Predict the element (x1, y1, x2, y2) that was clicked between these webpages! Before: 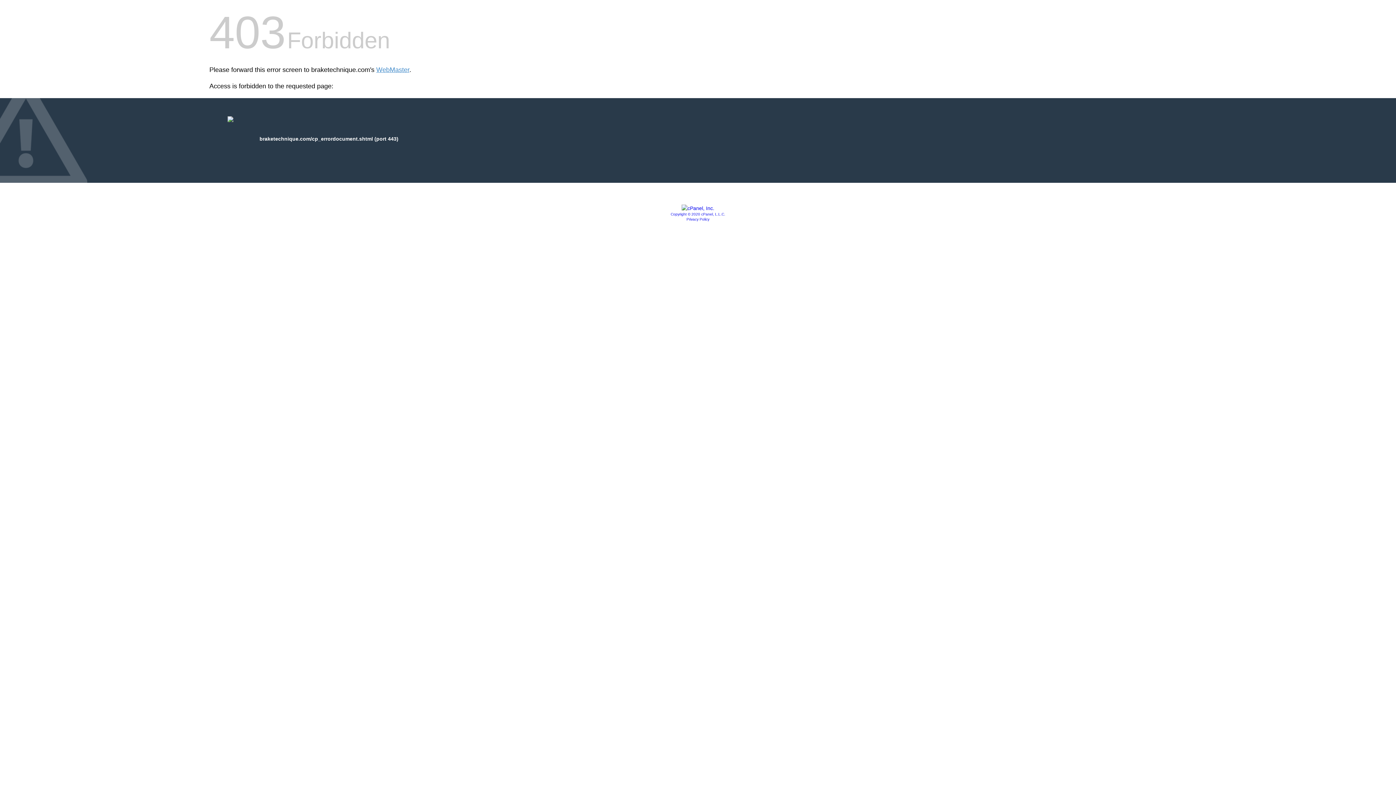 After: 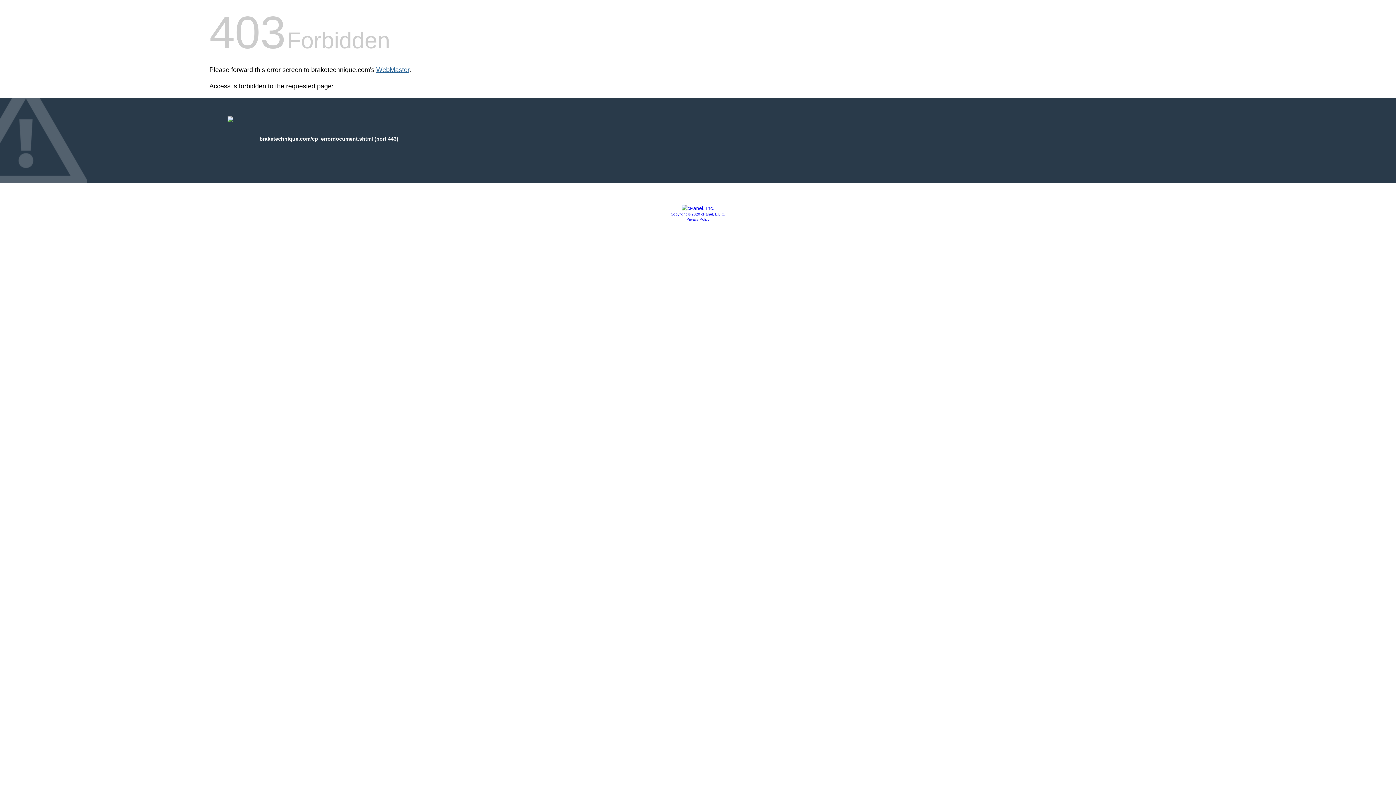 Action: bbox: (376, 66, 409, 73) label: WebMaster